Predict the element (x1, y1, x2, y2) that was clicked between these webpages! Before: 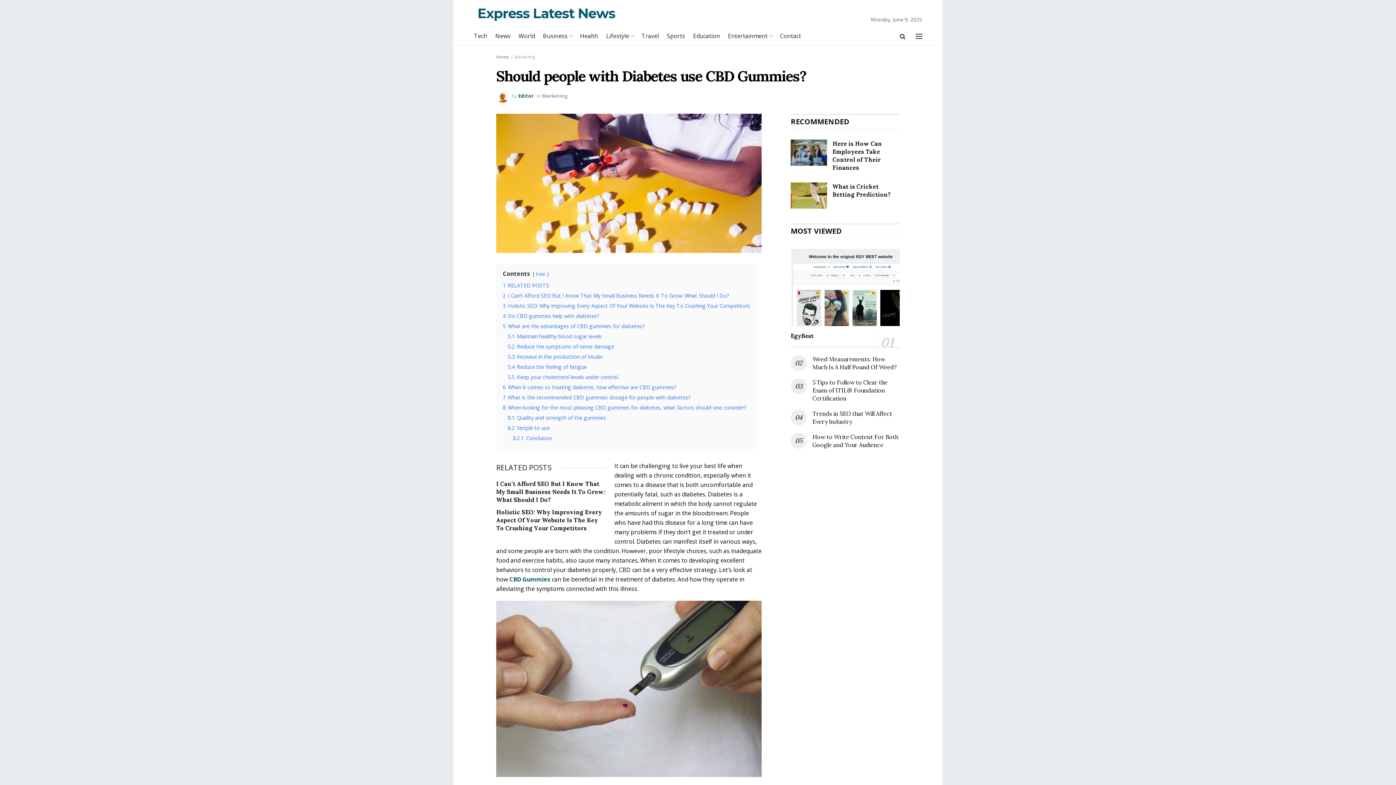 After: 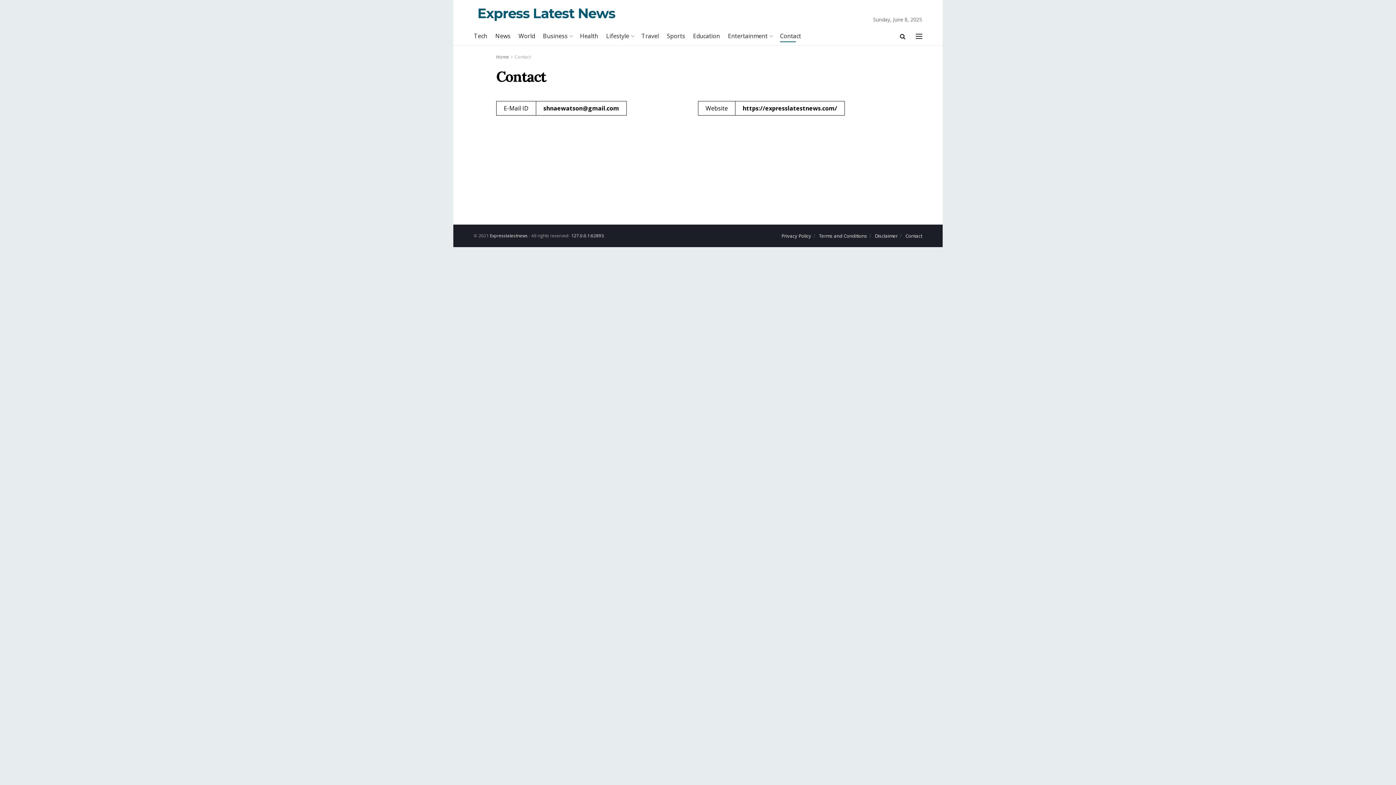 Action: label: Contact bbox: (780, 29, 801, 42)